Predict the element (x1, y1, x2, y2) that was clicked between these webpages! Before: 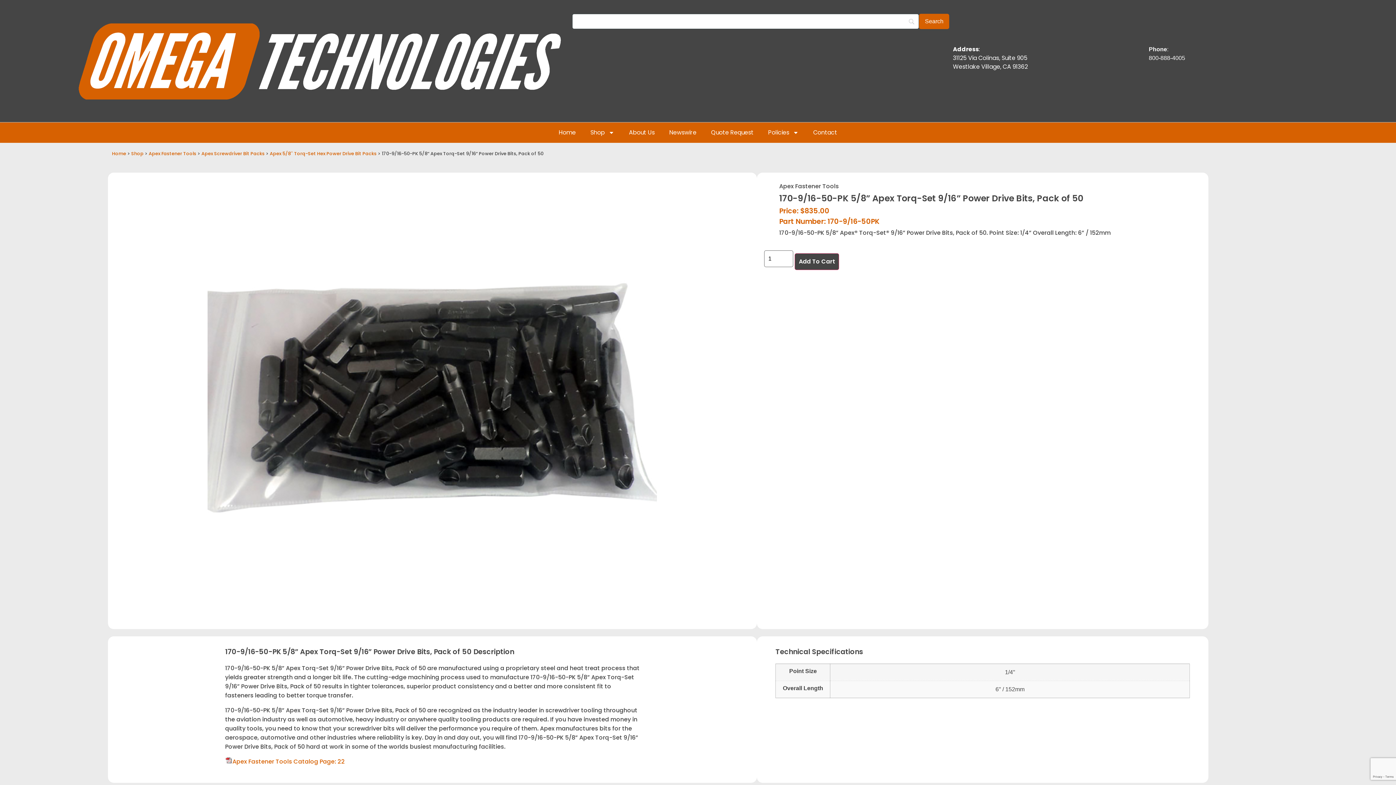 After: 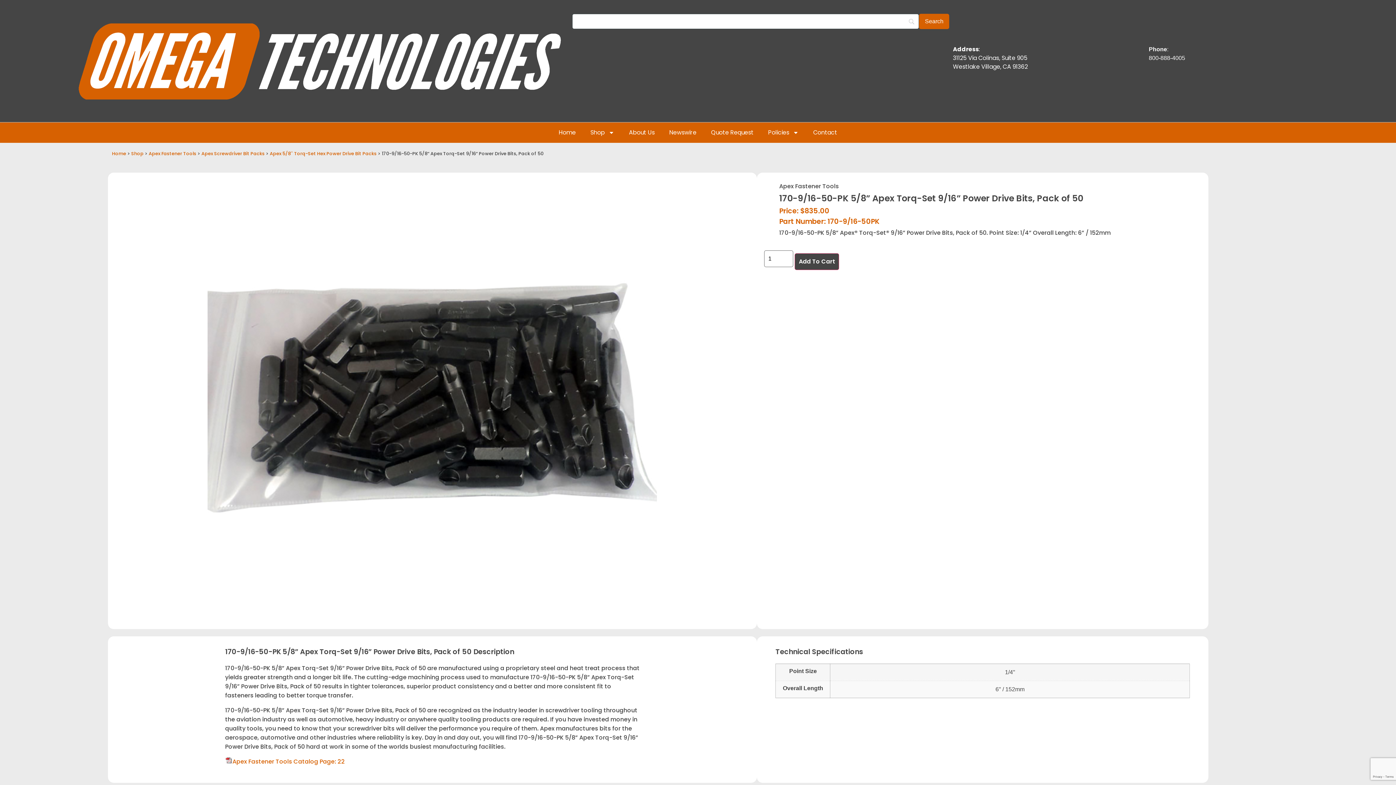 Action: bbox: (232, 757, 344, 766) label: Apex Fastener Tools Catalog Page: 22